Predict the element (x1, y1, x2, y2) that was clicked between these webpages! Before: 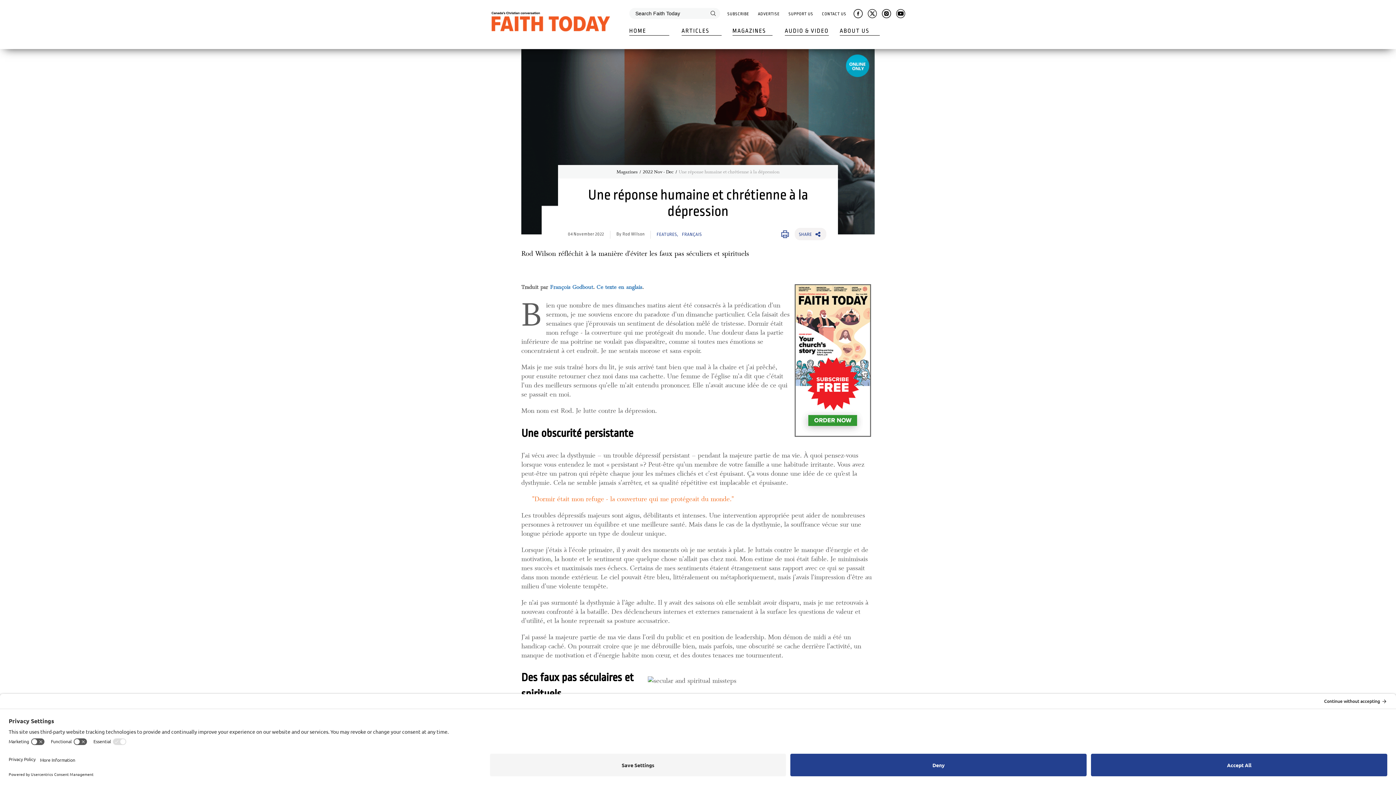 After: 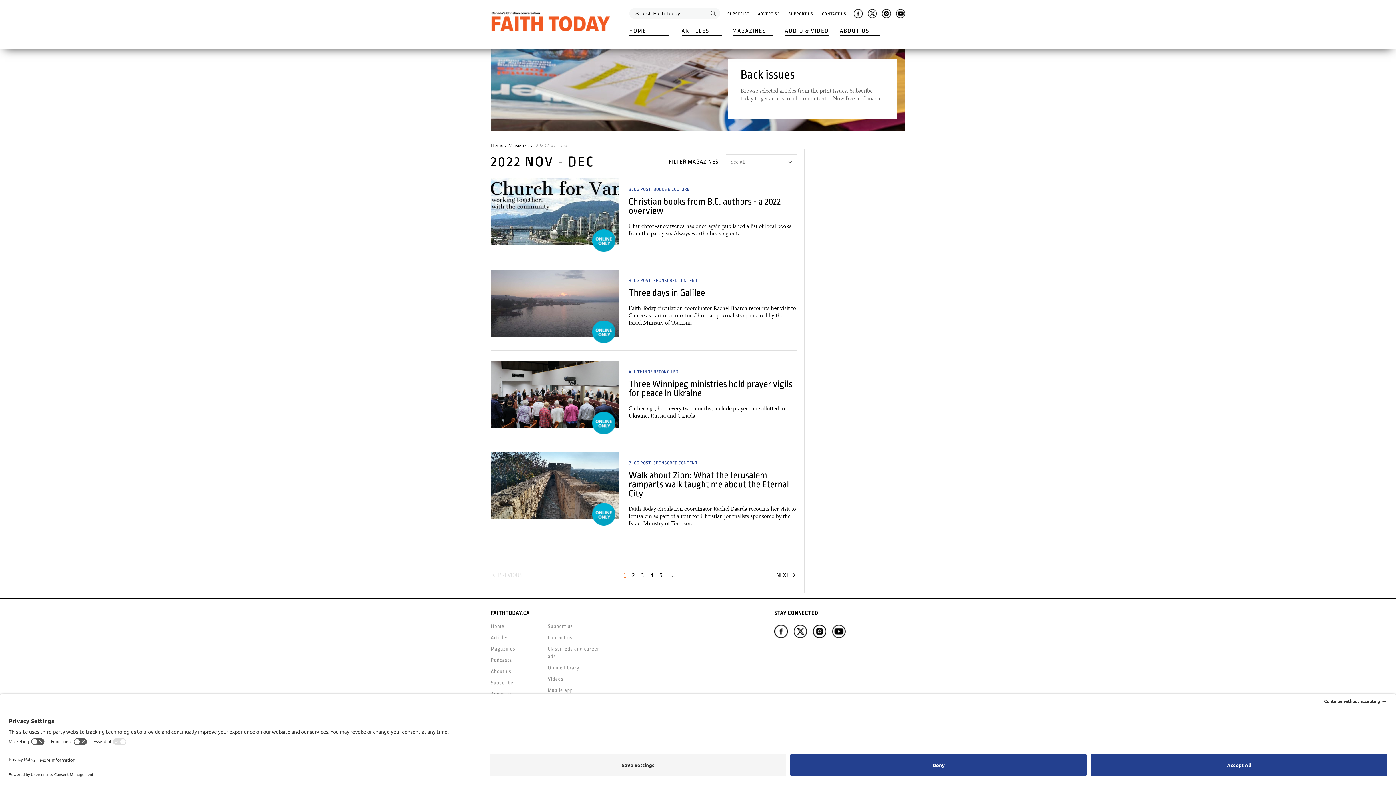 Action: bbox: (642, 168, 678, 175) label: 2022 Nov - Dec